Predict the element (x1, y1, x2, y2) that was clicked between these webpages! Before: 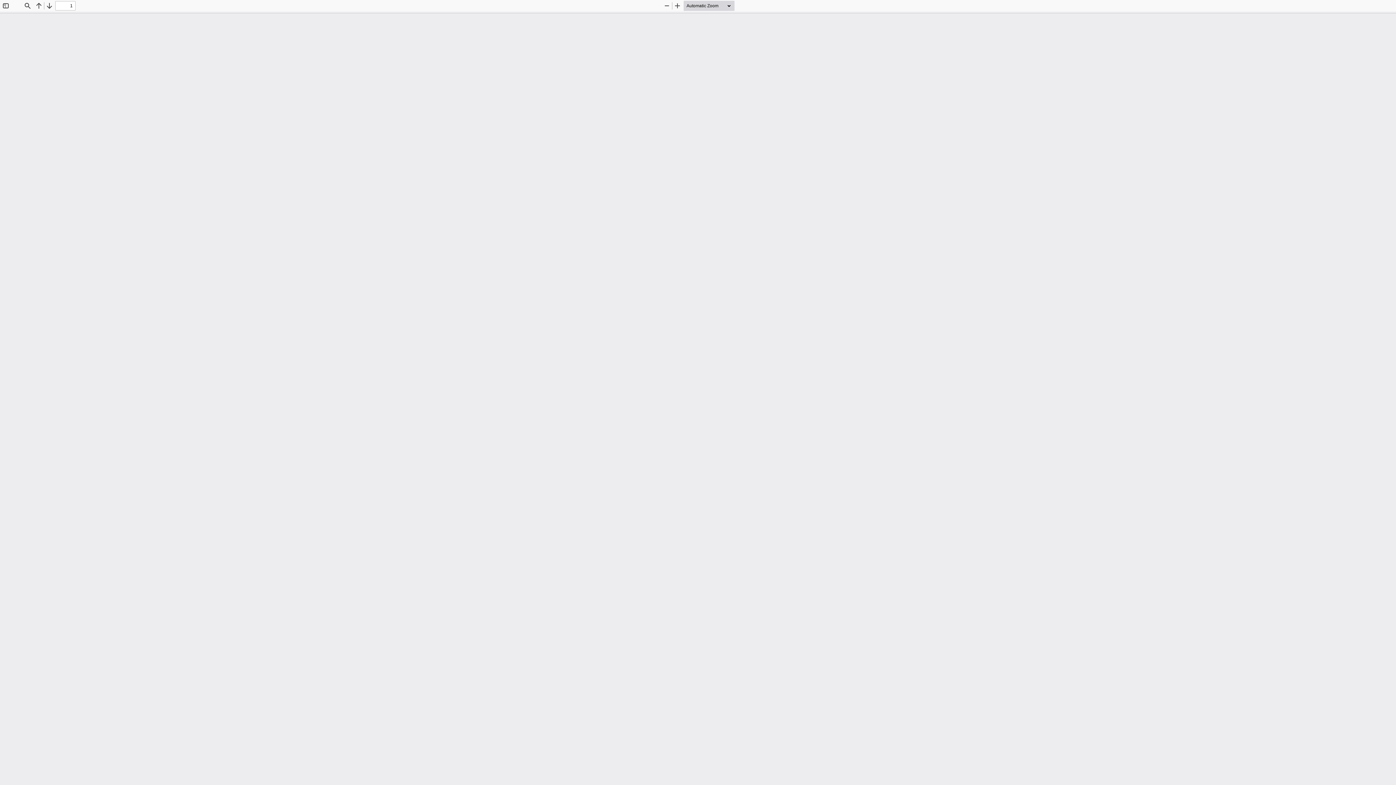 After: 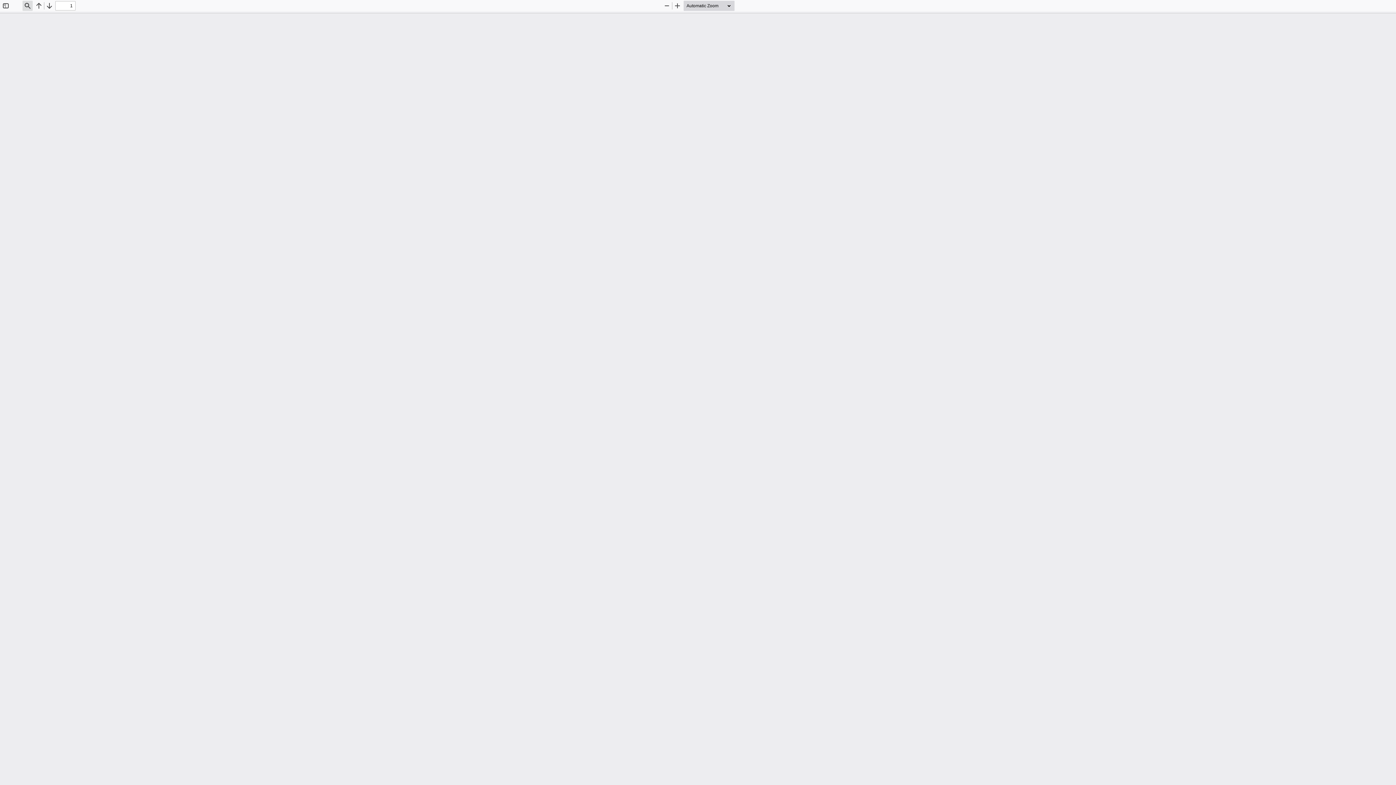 Action: bbox: (22, 0, 32, 10) label: Find